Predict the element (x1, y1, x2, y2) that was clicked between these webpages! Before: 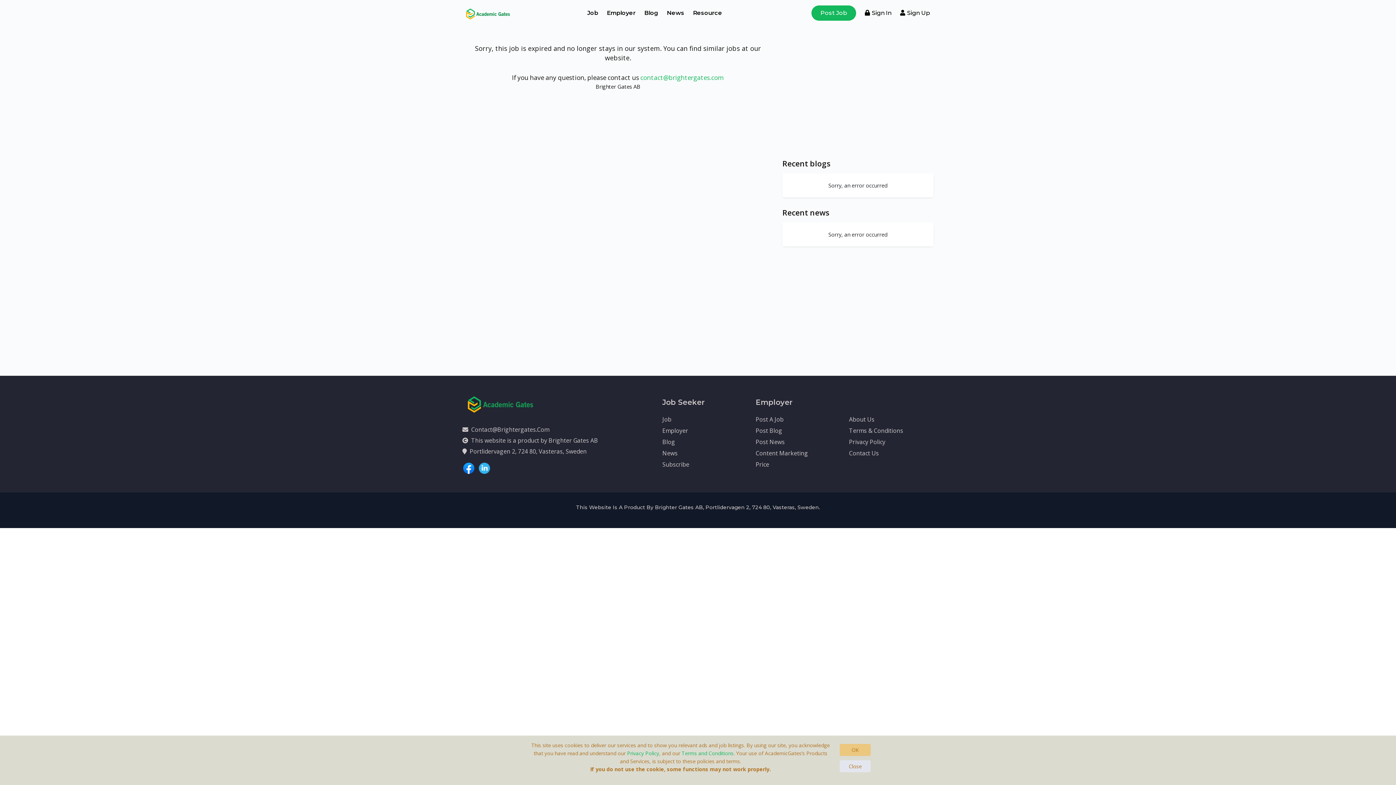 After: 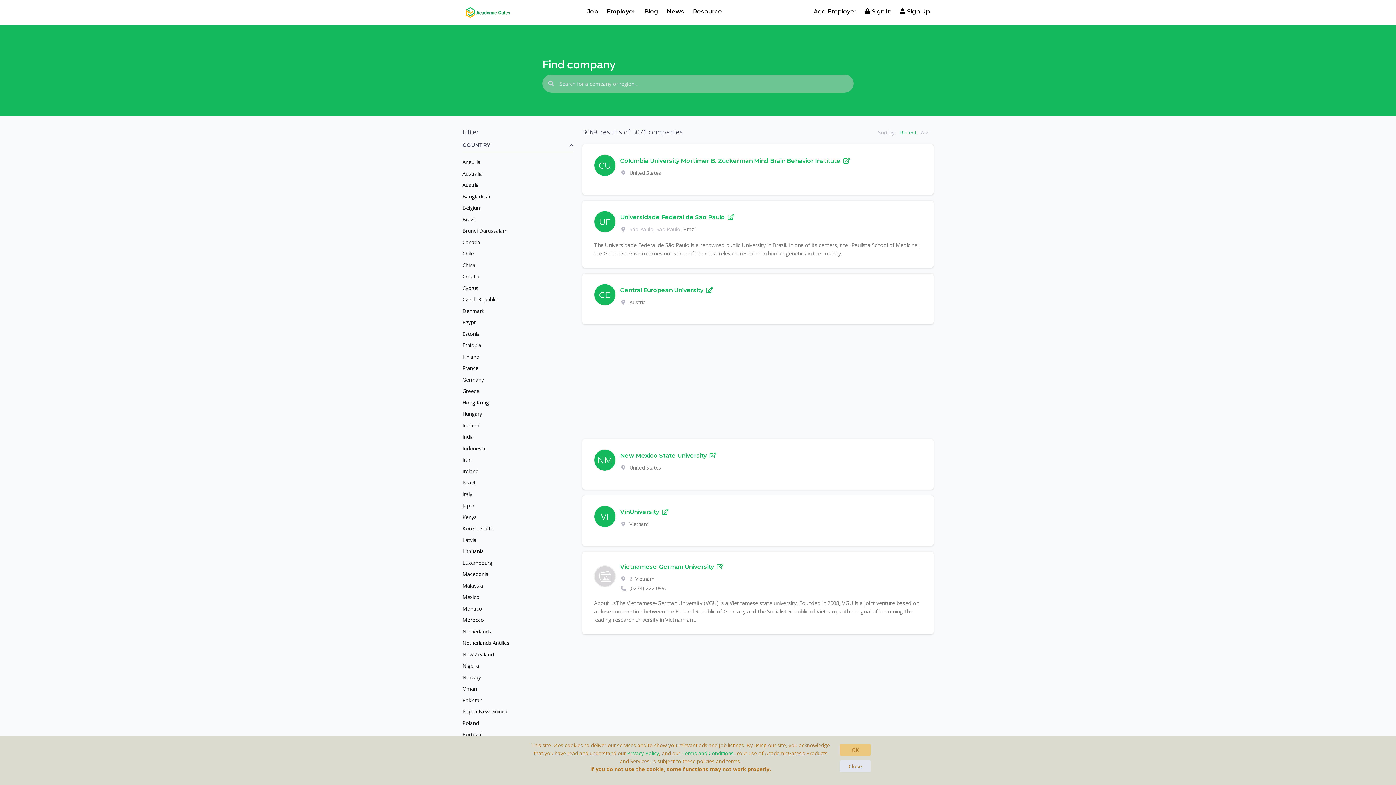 Action: bbox: (607, 8, 635, 17) label: Employer